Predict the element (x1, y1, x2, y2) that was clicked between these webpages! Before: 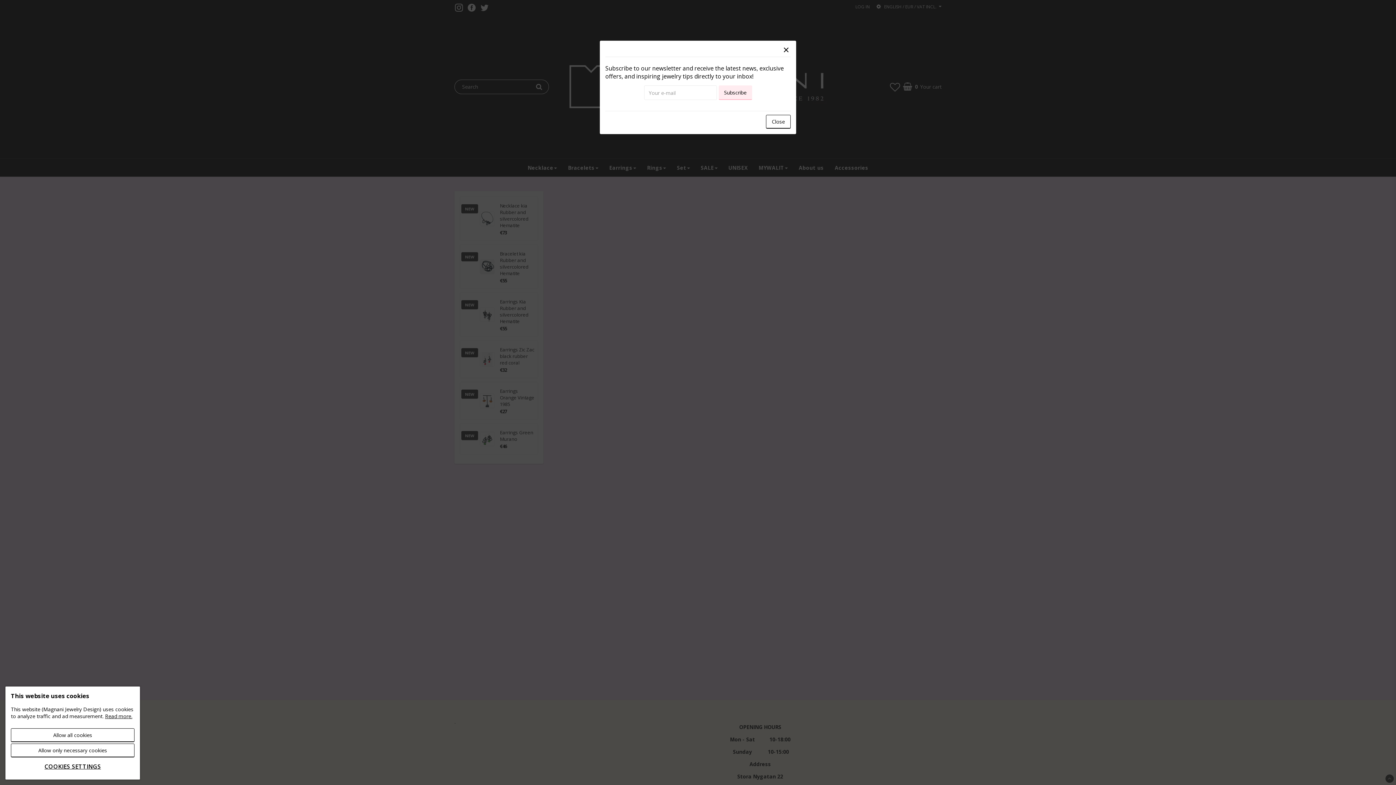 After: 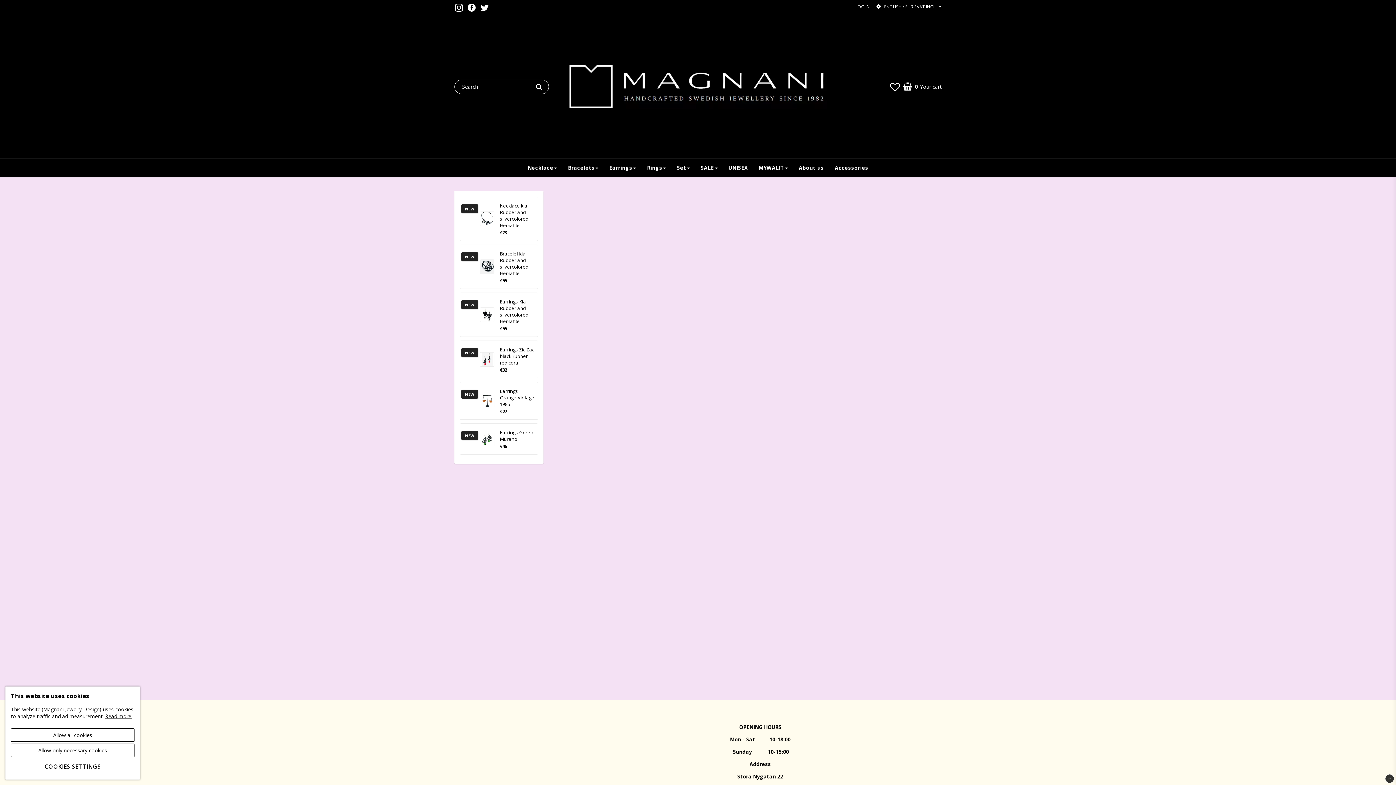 Action: label: Close bbox: (766, 114, 790, 128)